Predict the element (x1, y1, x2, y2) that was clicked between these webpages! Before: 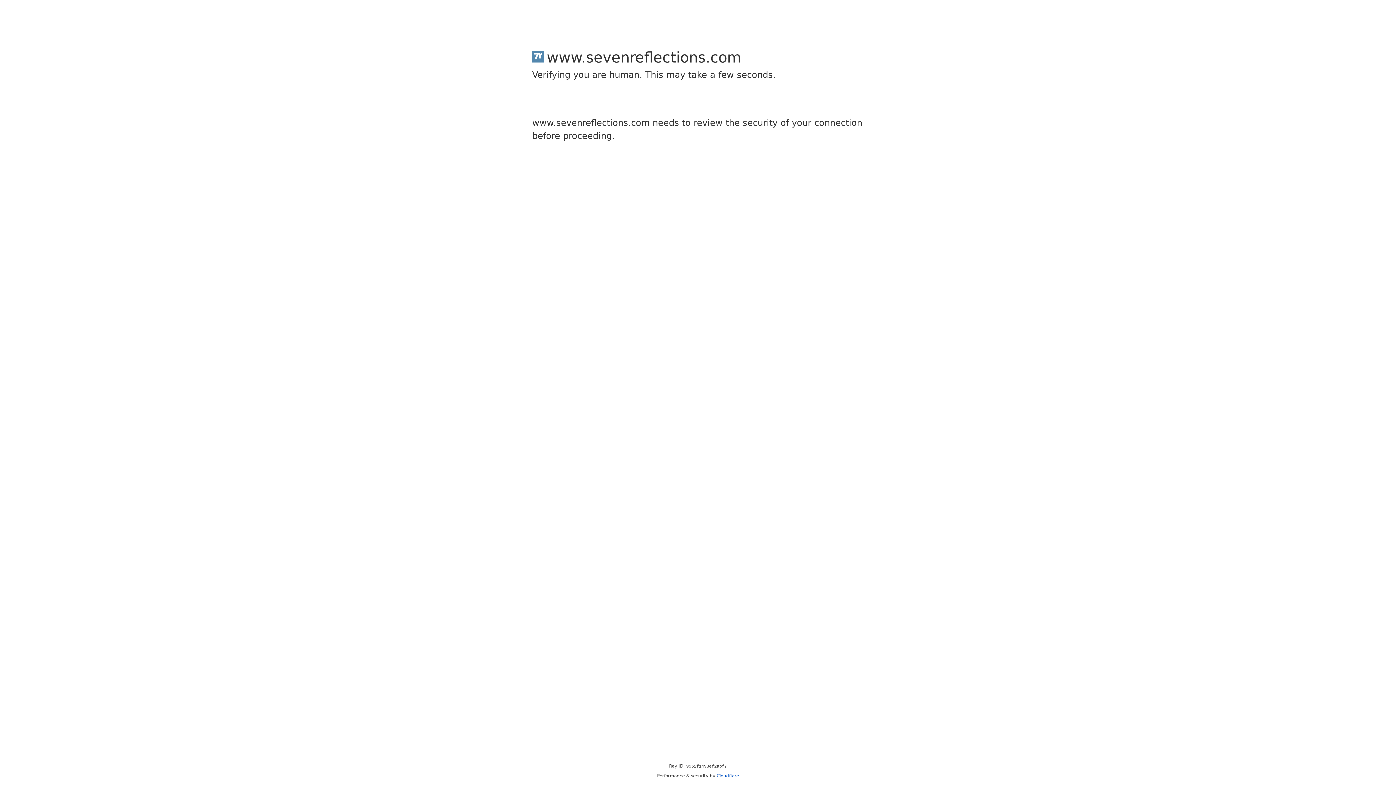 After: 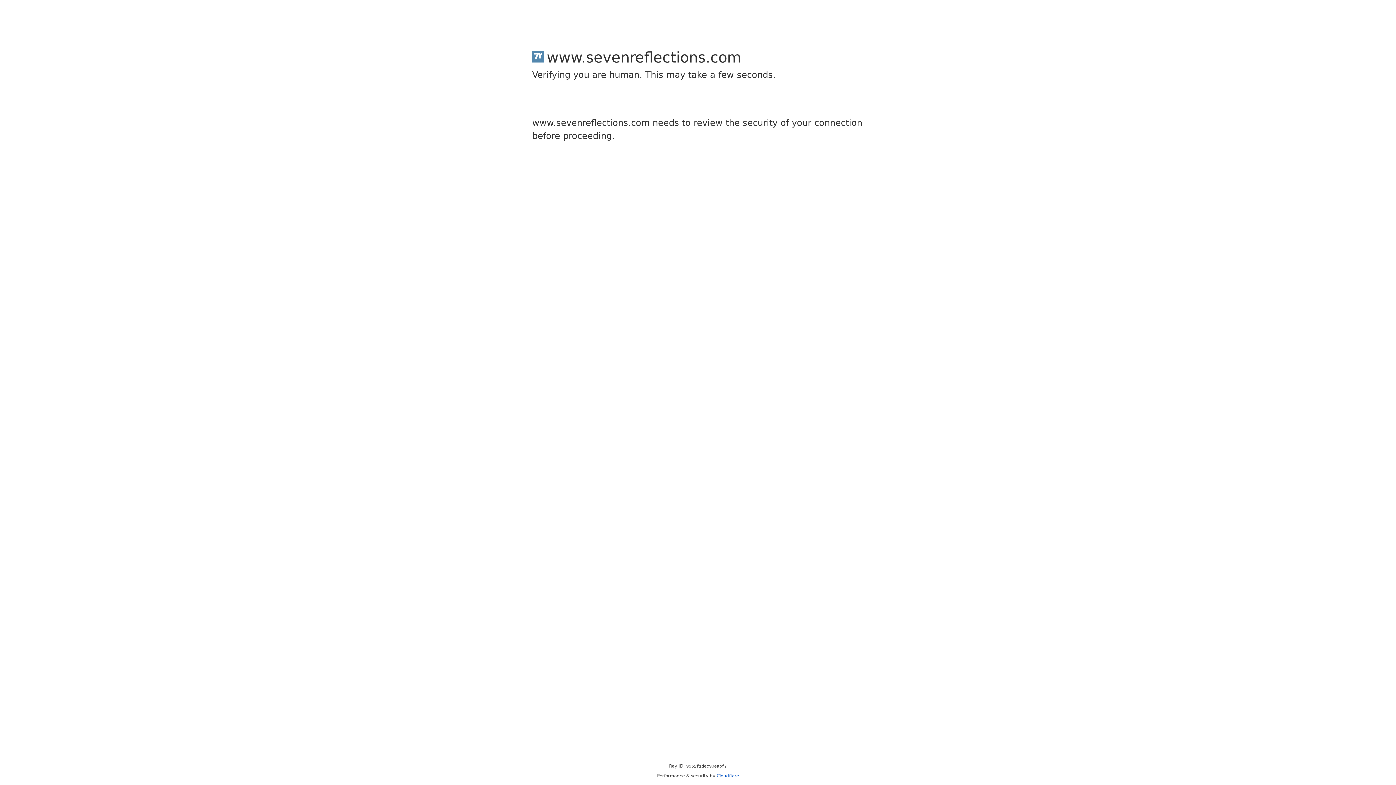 Action: bbox: (716, 773, 739, 778) label: Cloudflare